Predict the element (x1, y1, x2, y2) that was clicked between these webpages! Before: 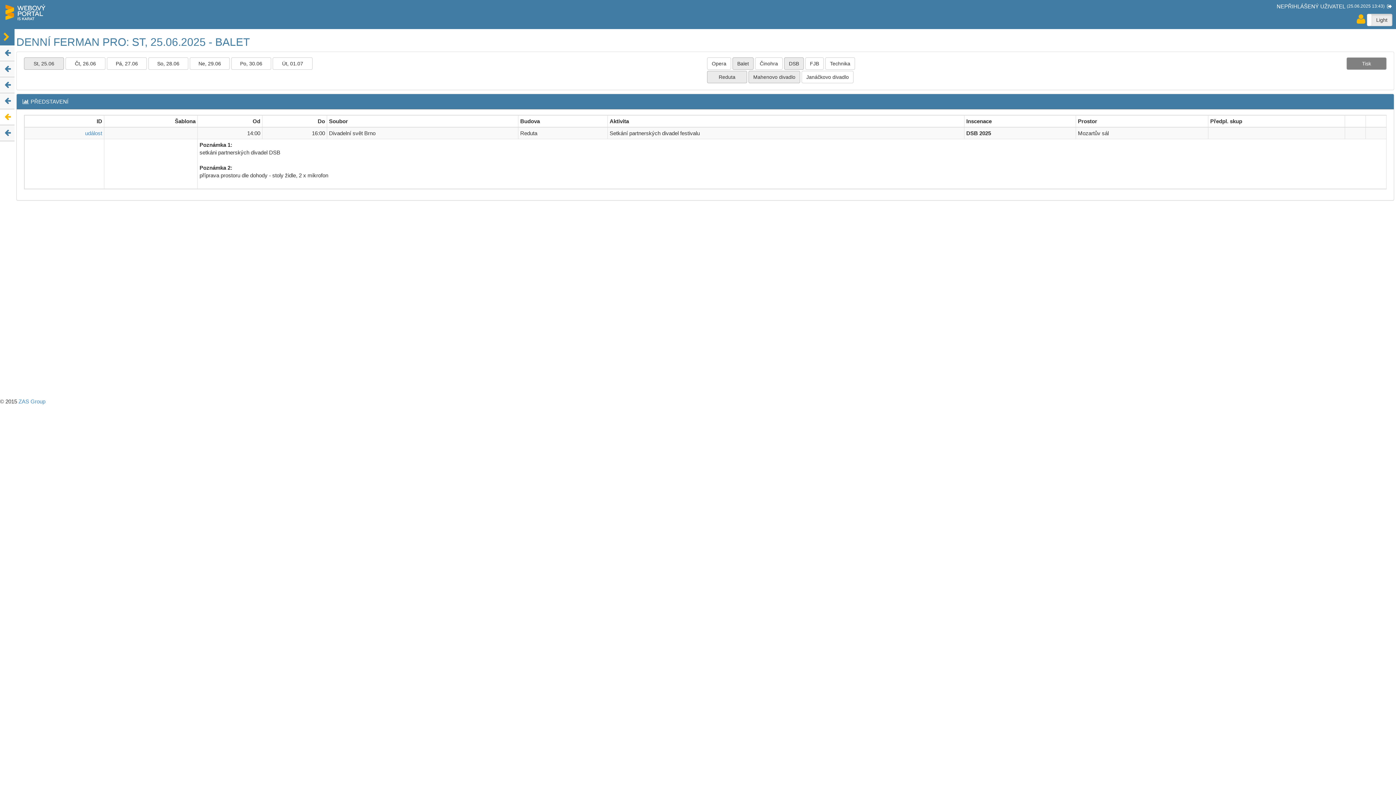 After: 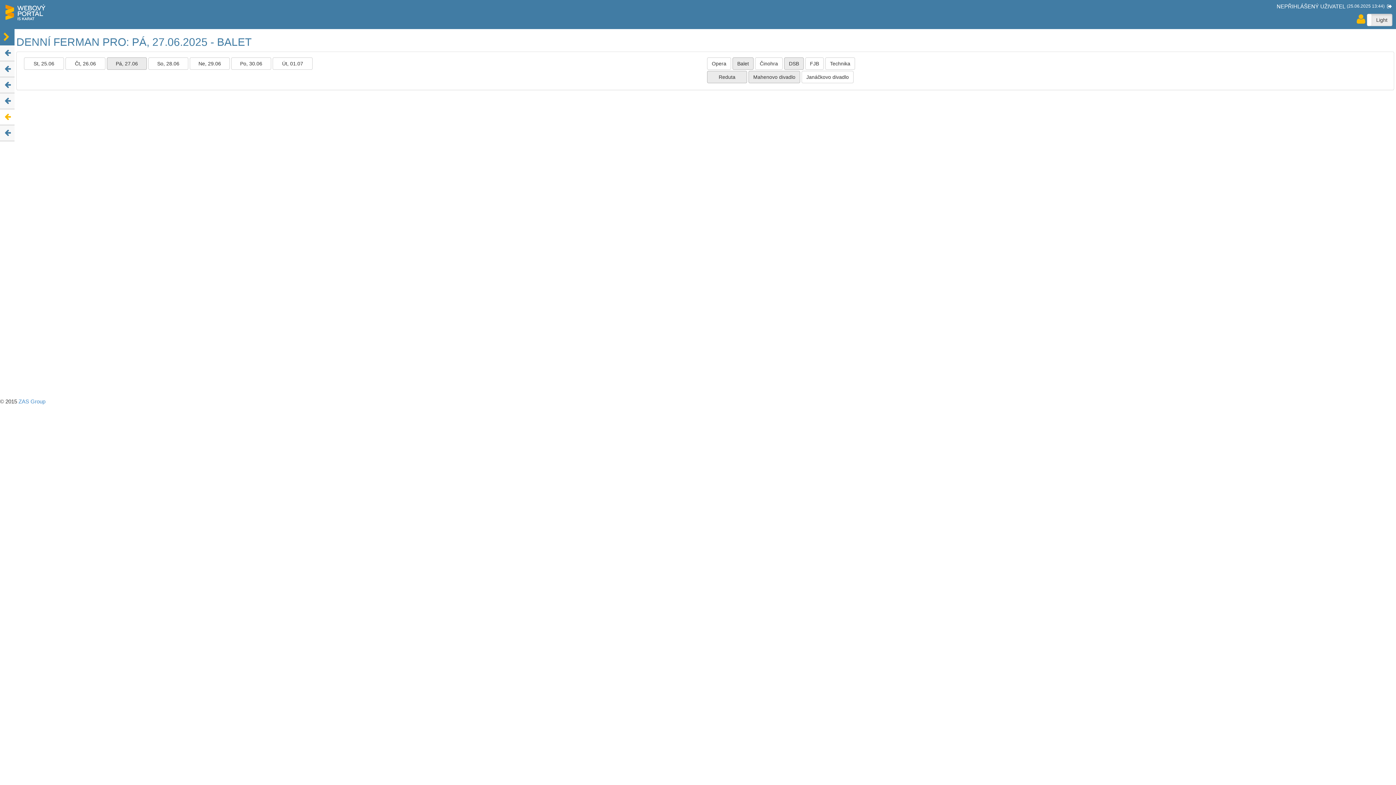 Action: bbox: (106, 57, 146, 69) label: Pá, 27.06